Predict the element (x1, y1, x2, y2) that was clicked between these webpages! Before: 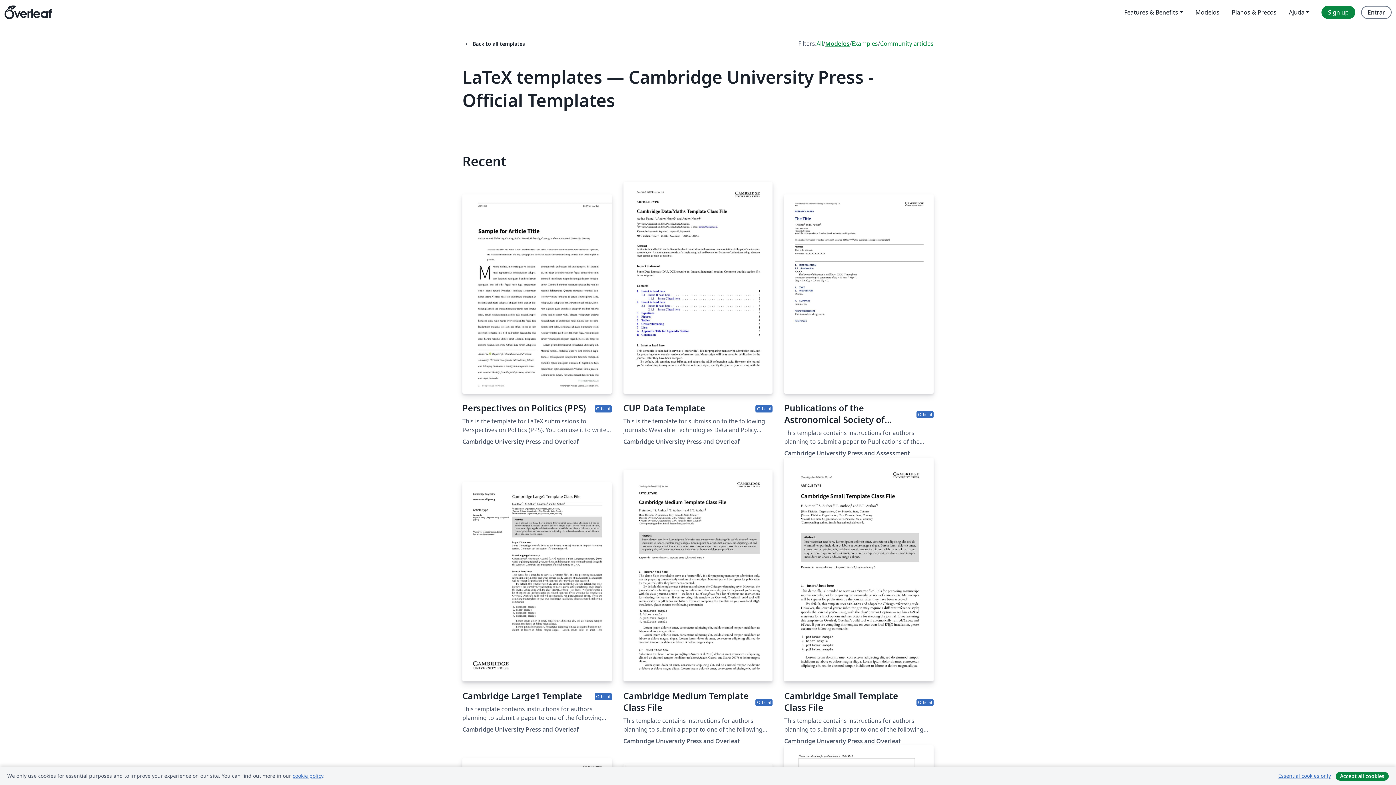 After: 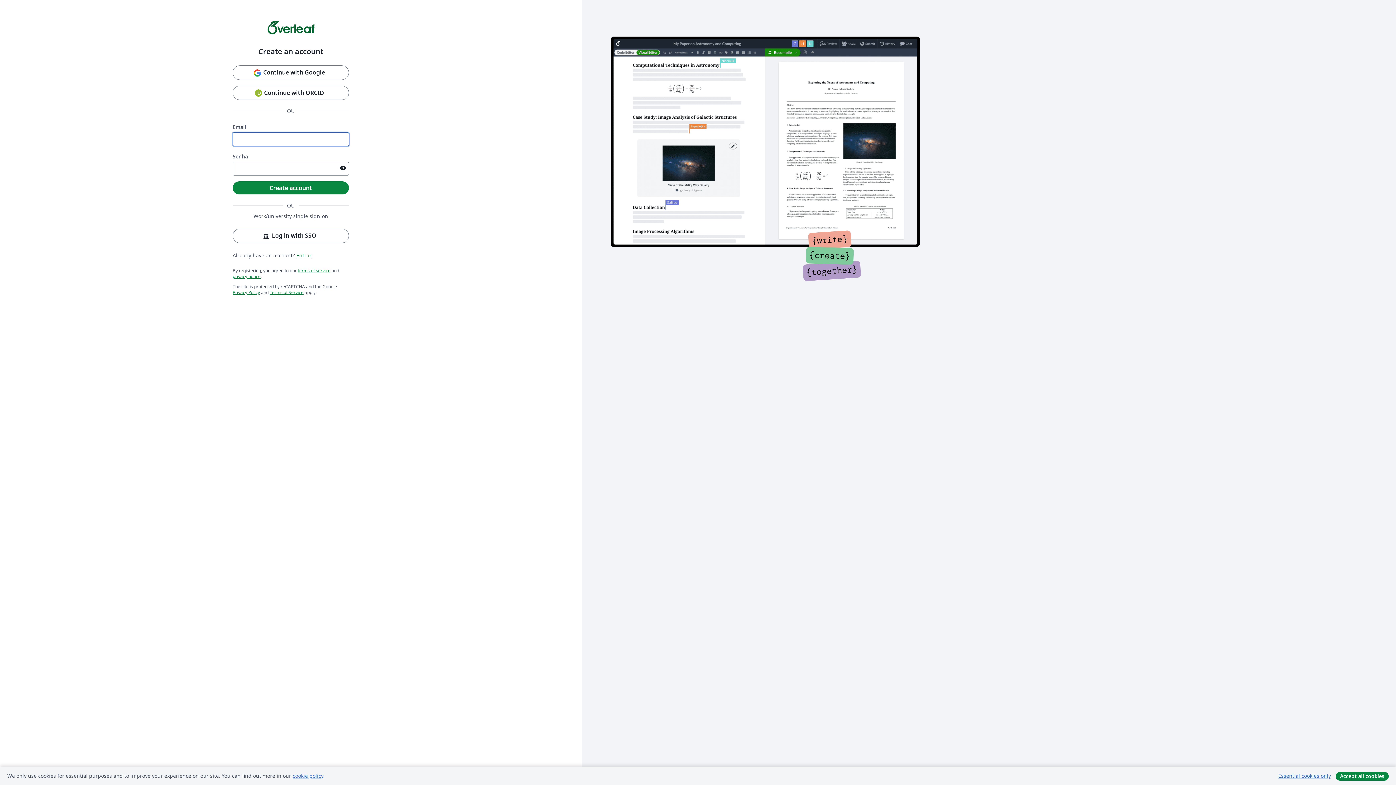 Action: label: Sign up bbox: (1321, 5, 1355, 18)